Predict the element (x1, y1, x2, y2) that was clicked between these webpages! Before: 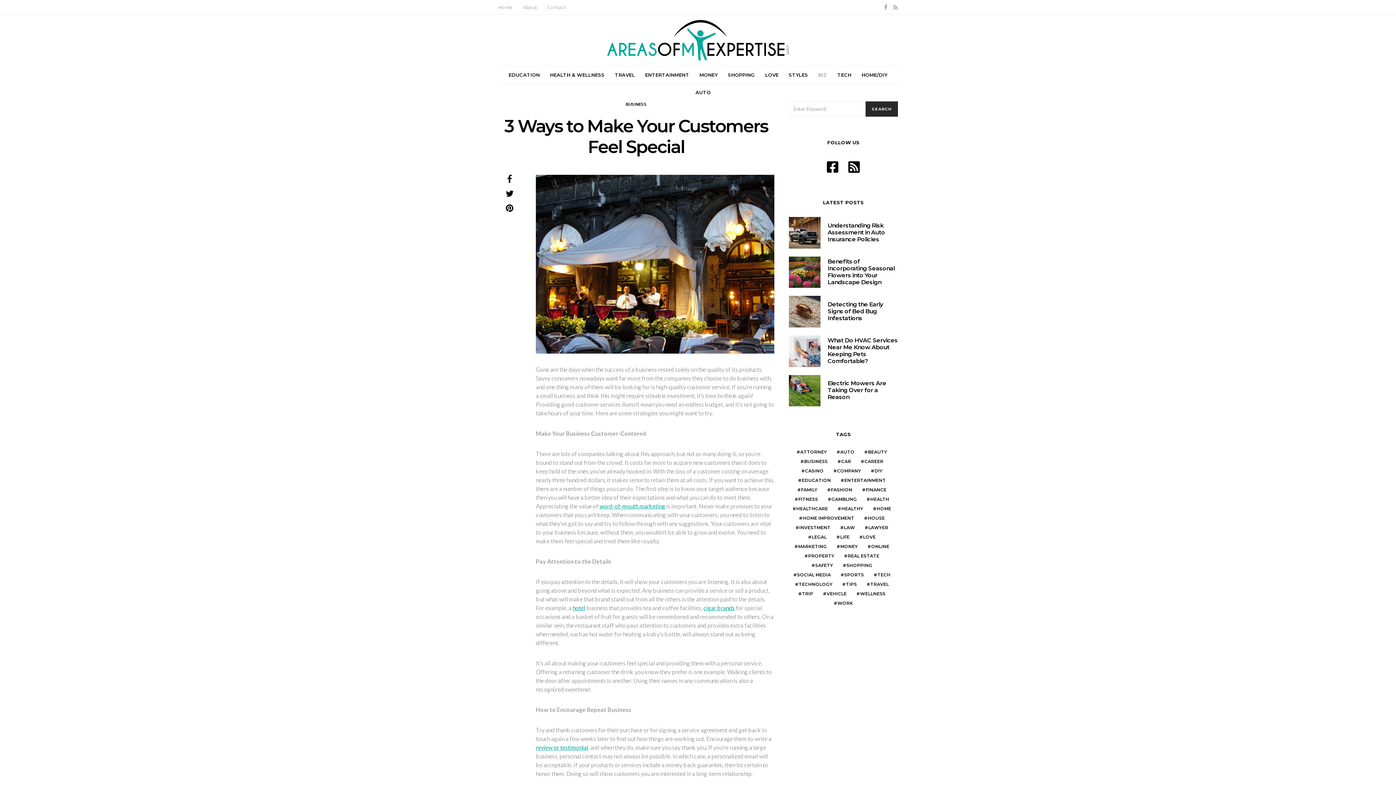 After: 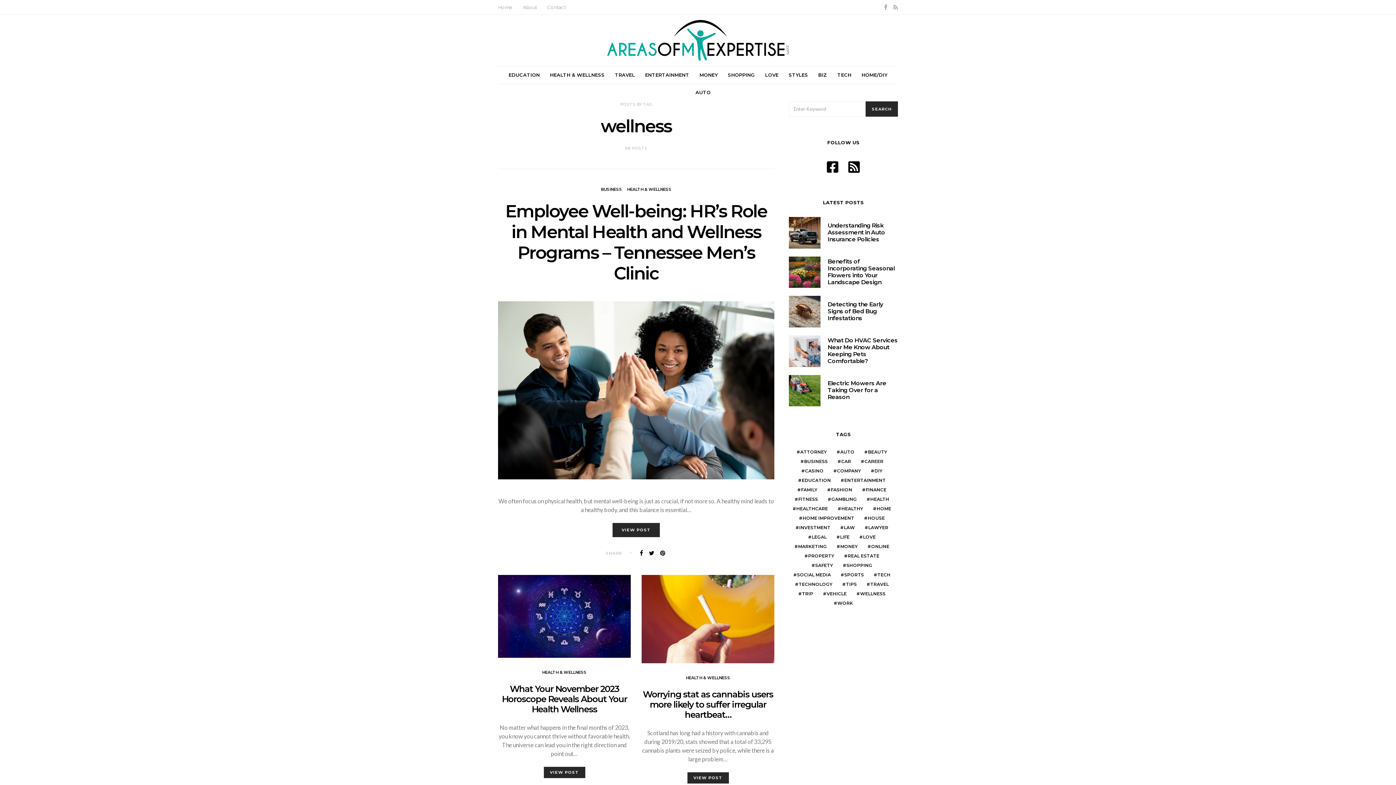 Action: bbox: (853, 591, 888, 597) label: wellness (98 items)